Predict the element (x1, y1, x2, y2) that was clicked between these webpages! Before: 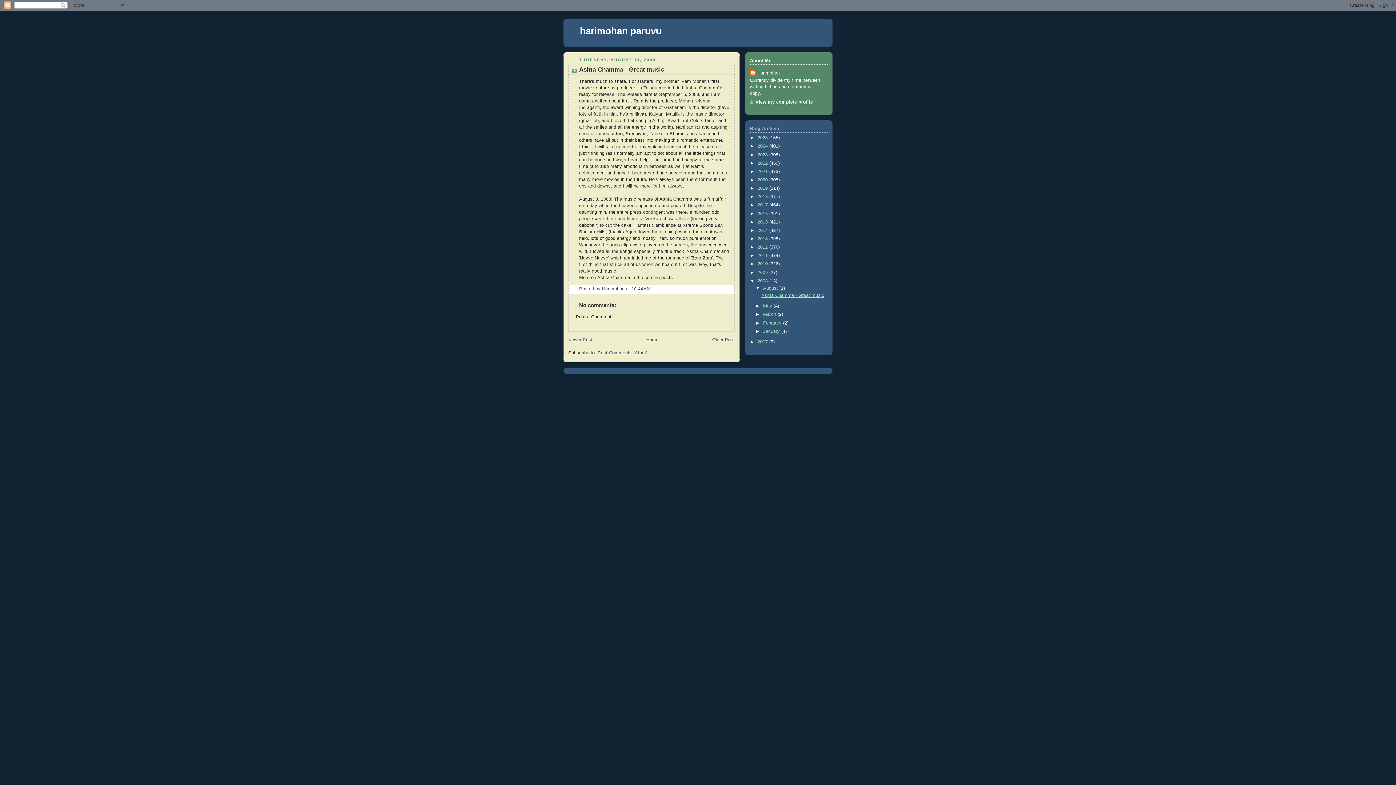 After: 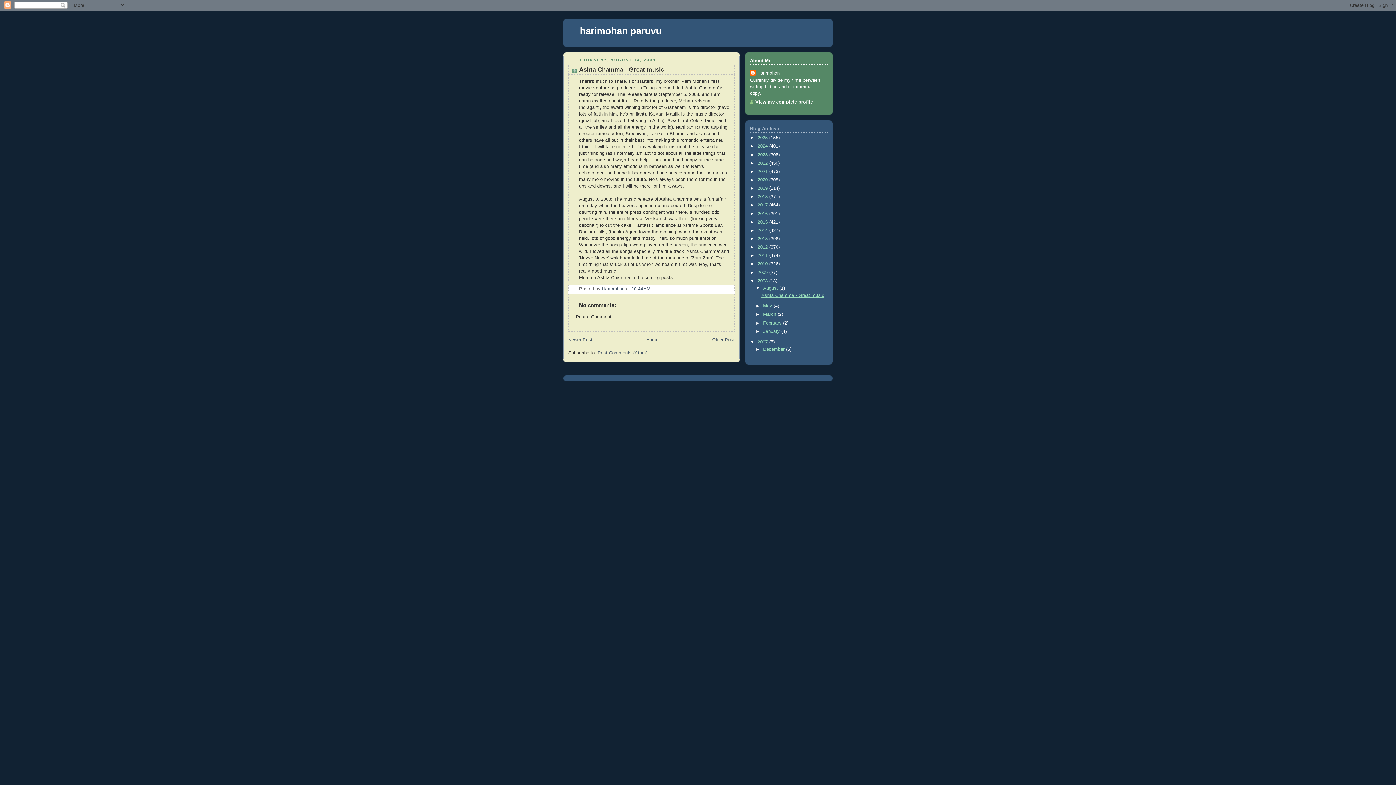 Action: label: ►   bbox: (750, 339, 757, 344)